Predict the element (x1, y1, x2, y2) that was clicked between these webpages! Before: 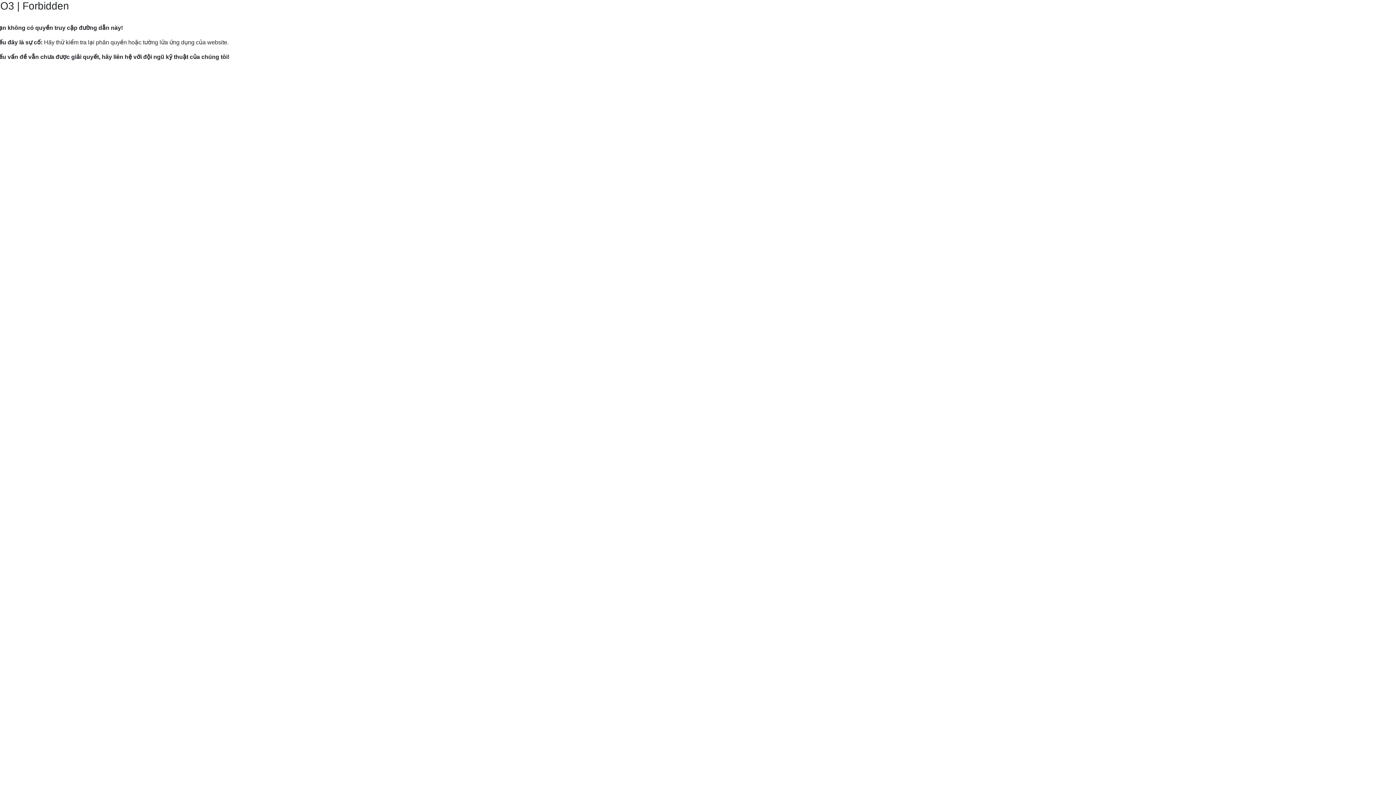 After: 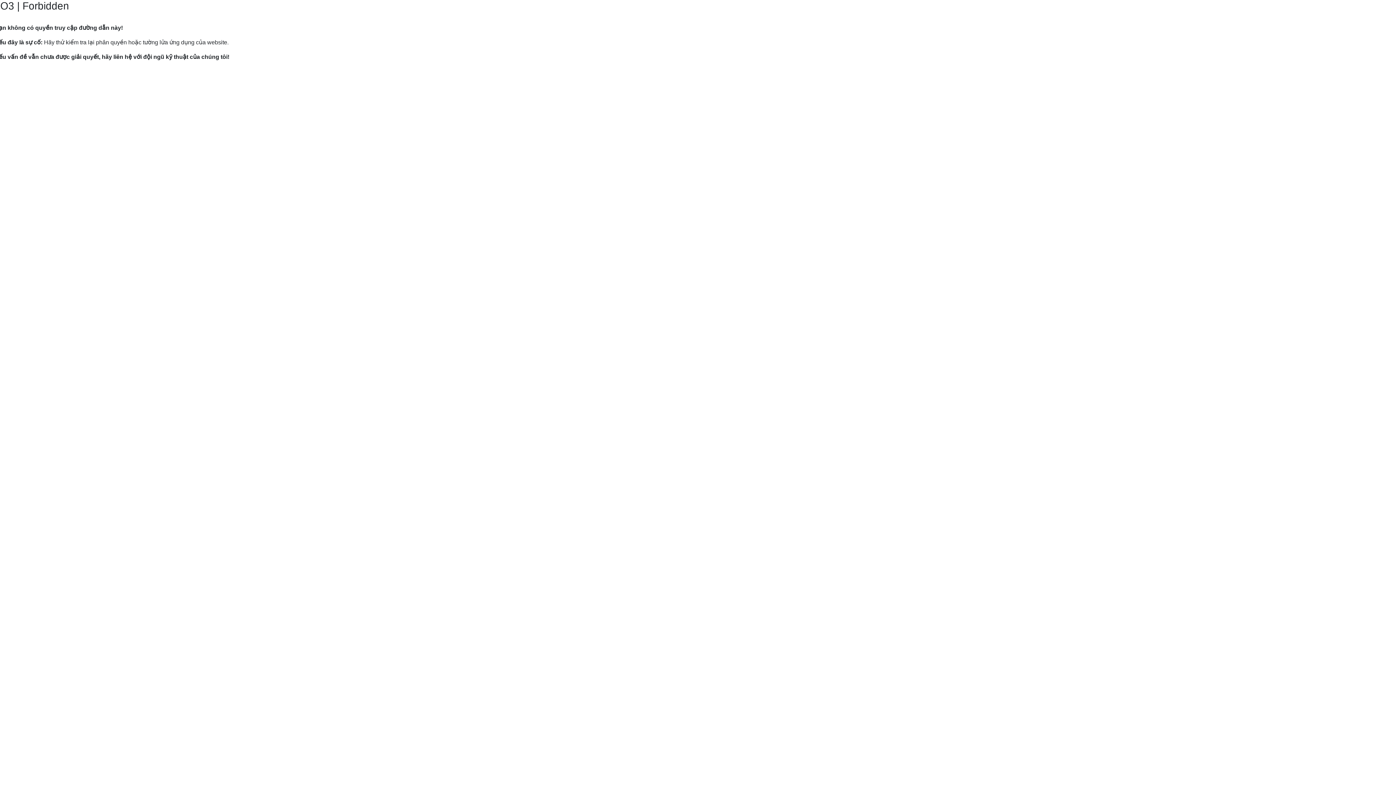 Action: bbox: (9, 82, 120, 89) label: Hướng dẫn gửi yêu cầu hỗ trợ tới Mắt Bão.